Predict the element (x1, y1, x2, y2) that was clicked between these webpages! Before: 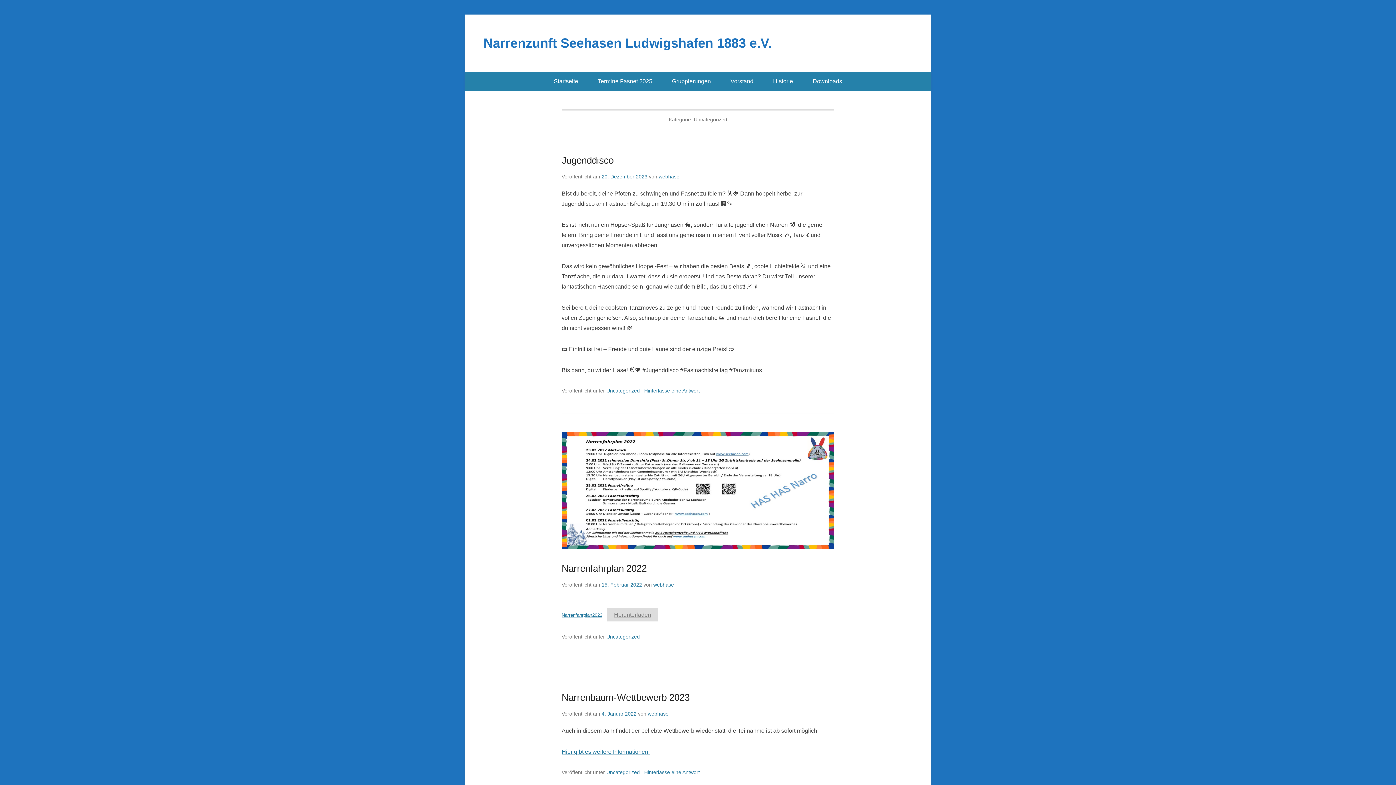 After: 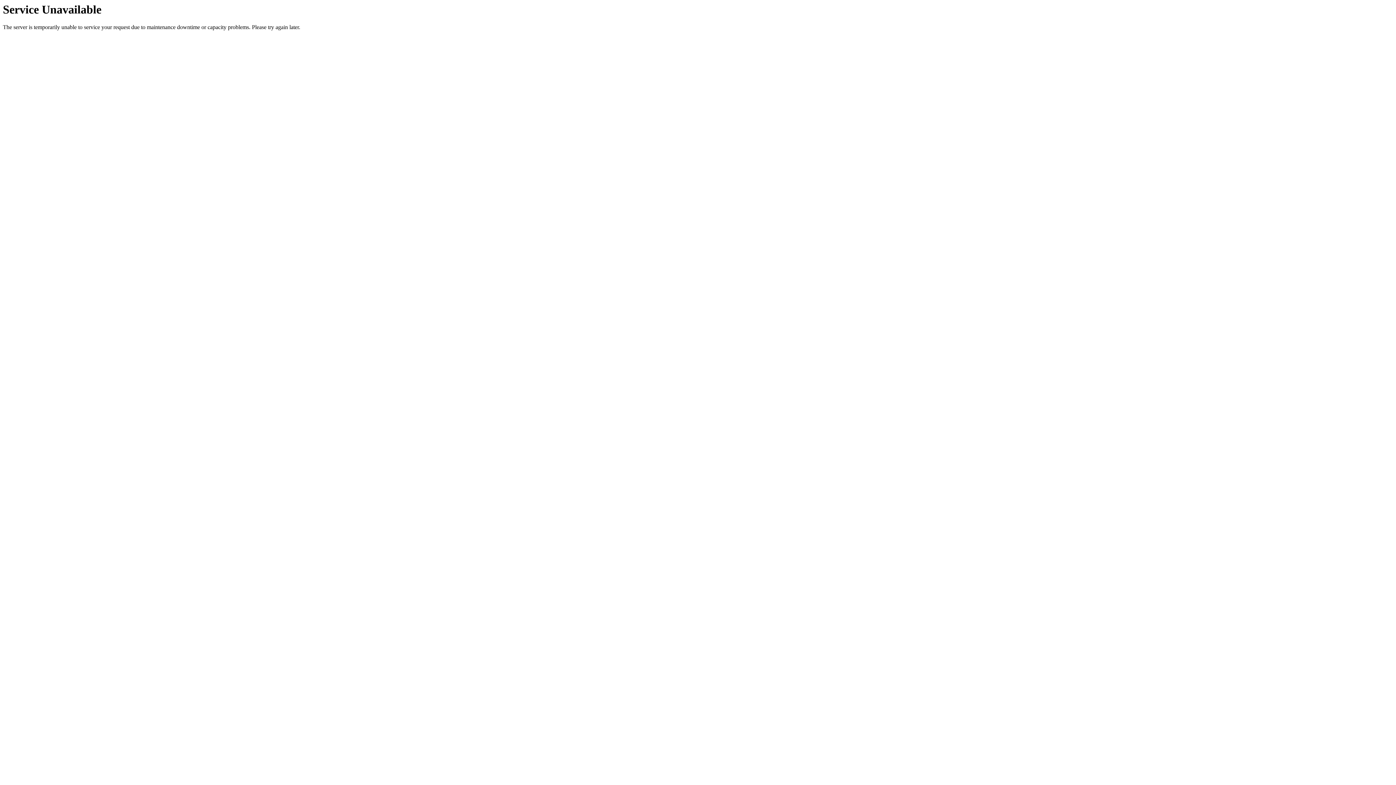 Action: bbox: (601, 582, 642, 588) label: 15. Februar 2022